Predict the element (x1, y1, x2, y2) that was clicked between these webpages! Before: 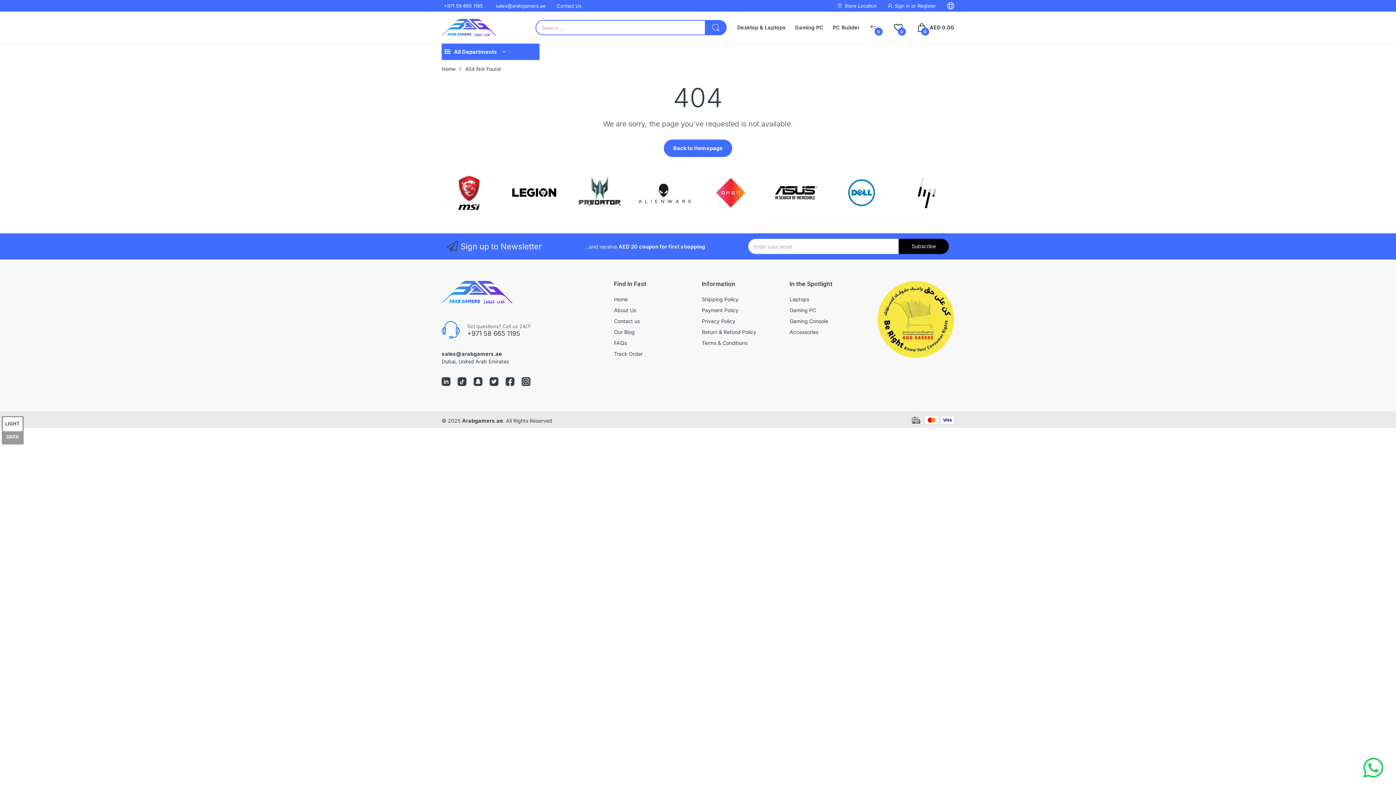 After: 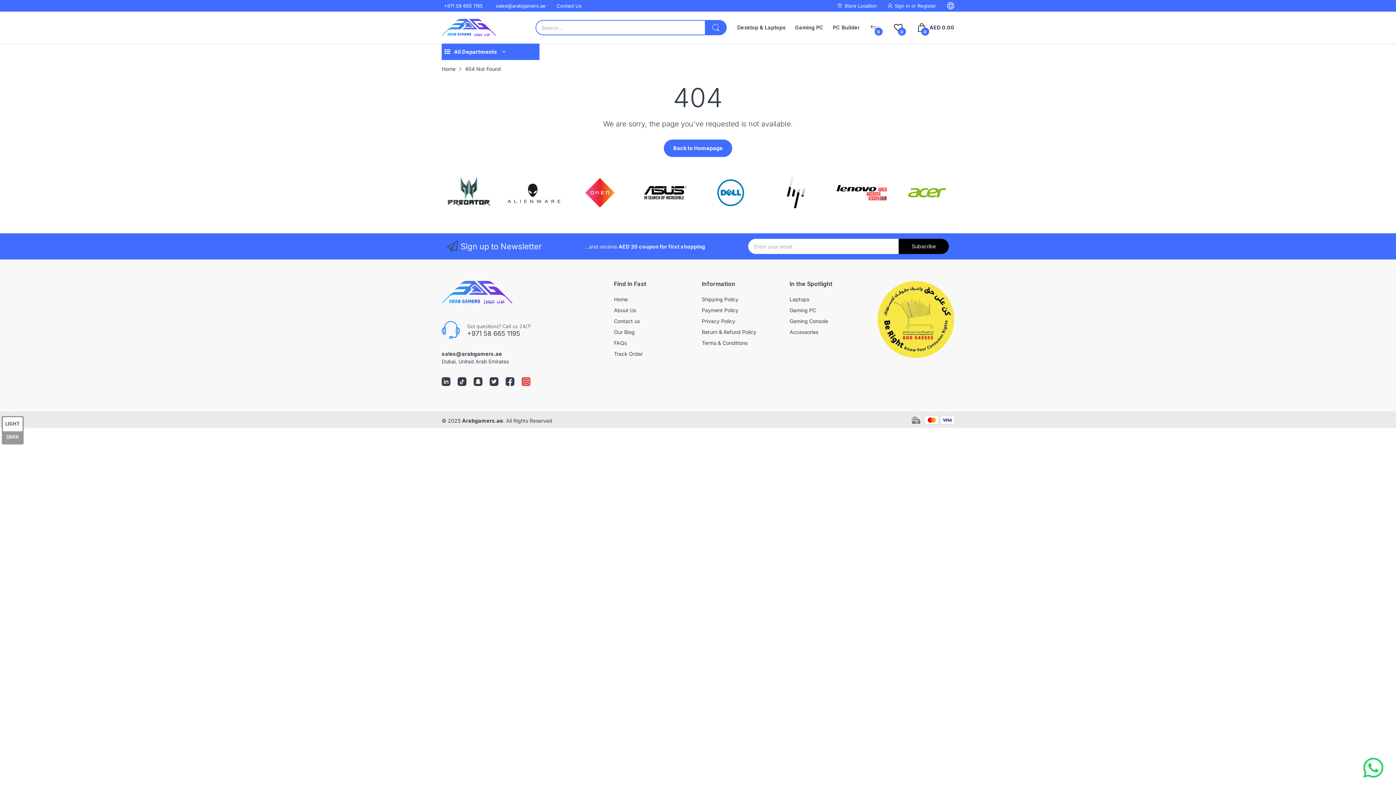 Action: bbox: (521, 377, 530, 387)